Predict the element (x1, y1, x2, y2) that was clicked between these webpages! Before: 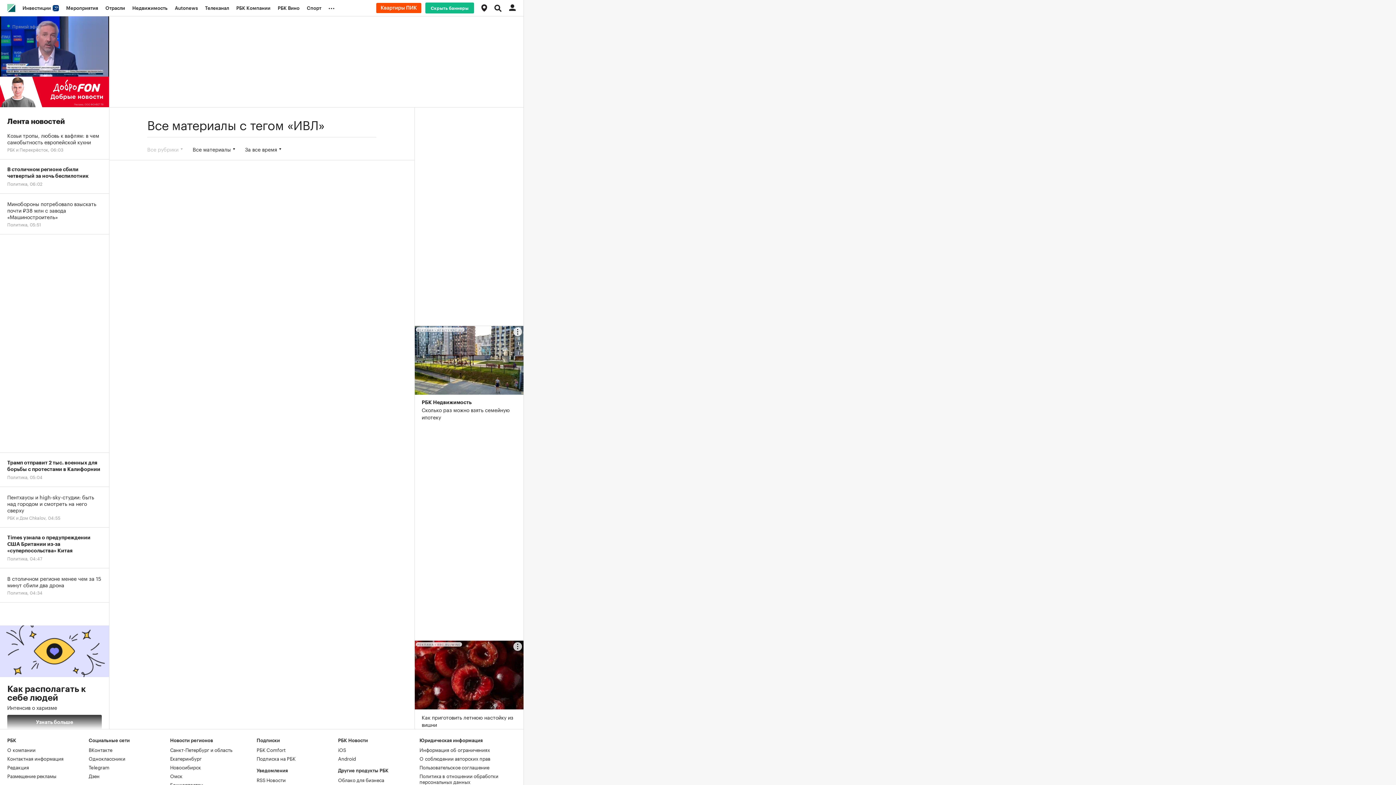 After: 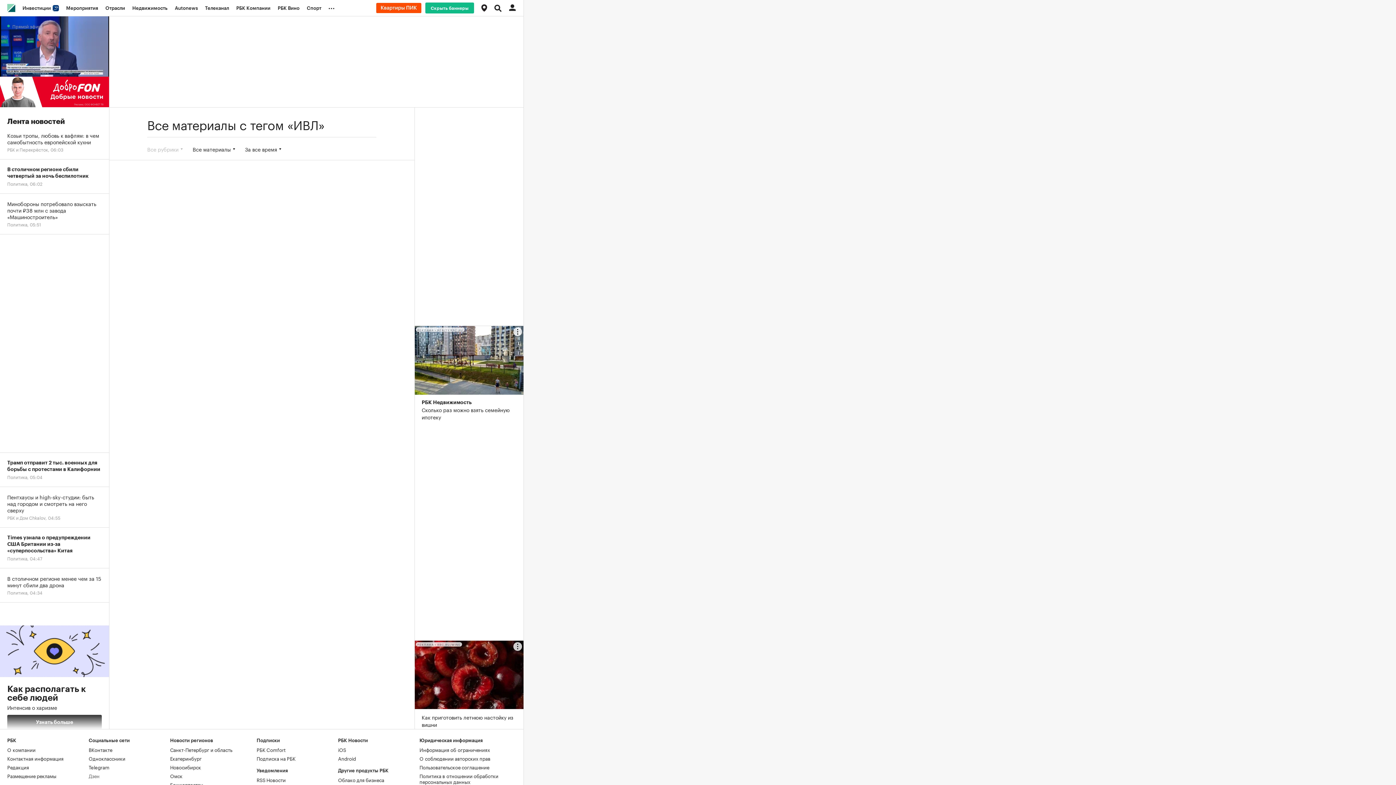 Action: bbox: (88, 772, 99, 779) label: Дзен